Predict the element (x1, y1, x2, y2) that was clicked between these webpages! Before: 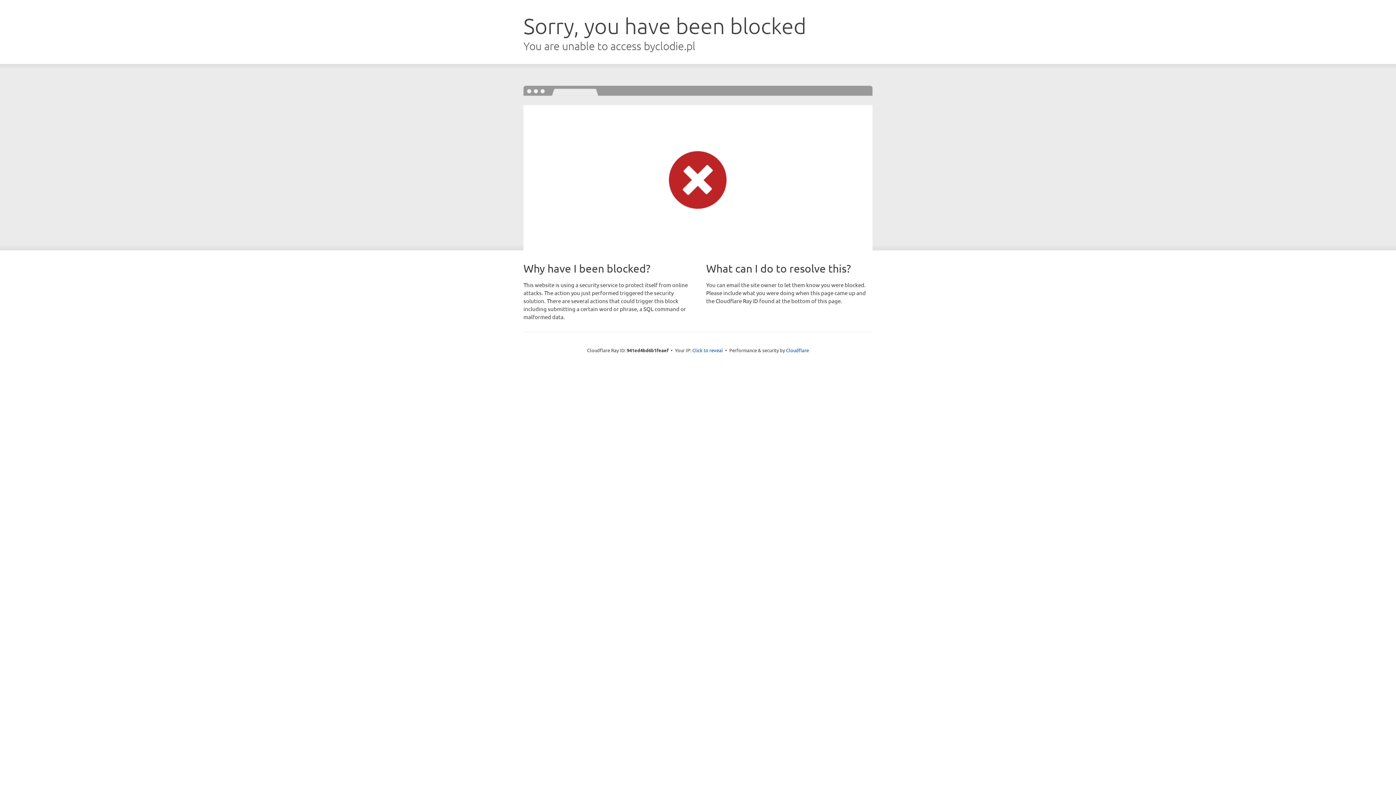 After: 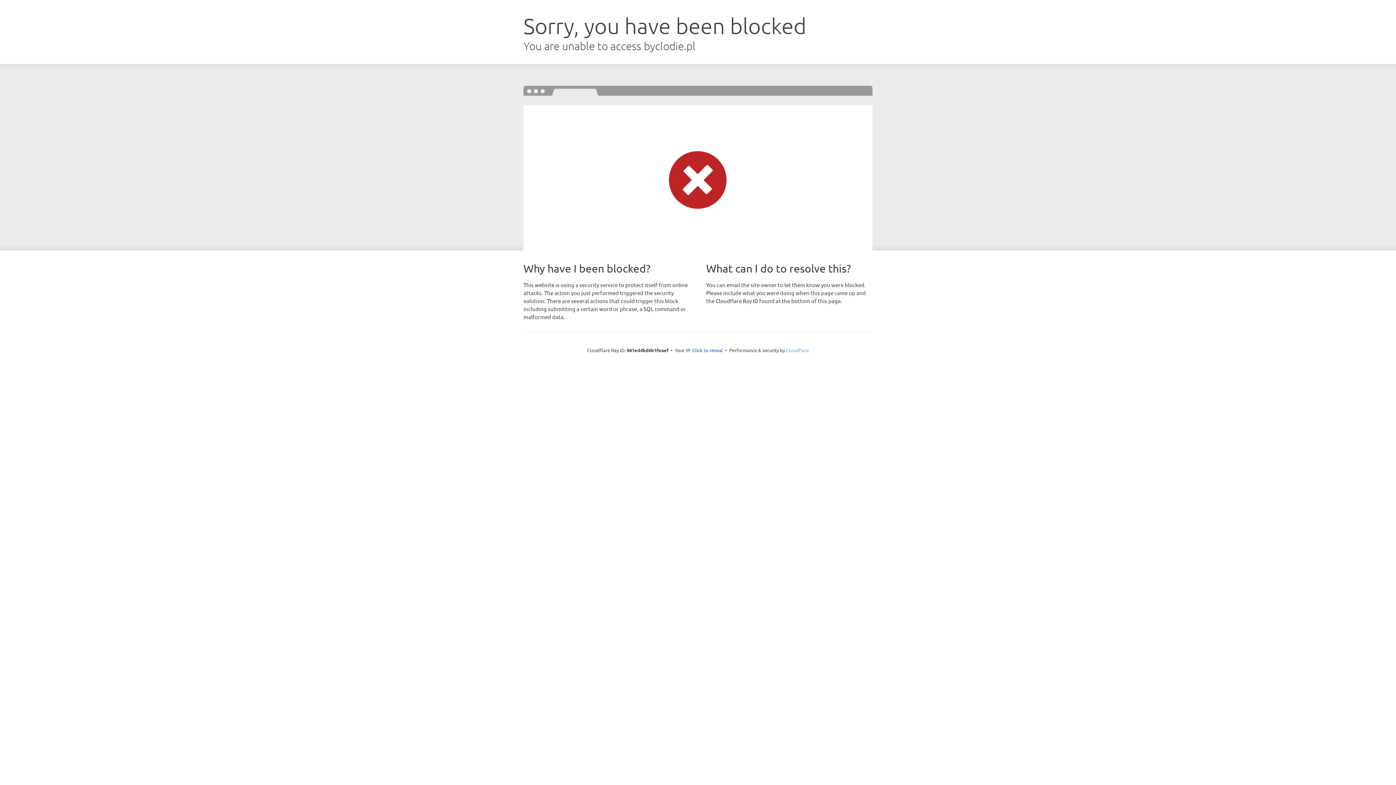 Action: label: Cloudflare bbox: (786, 347, 809, 353)